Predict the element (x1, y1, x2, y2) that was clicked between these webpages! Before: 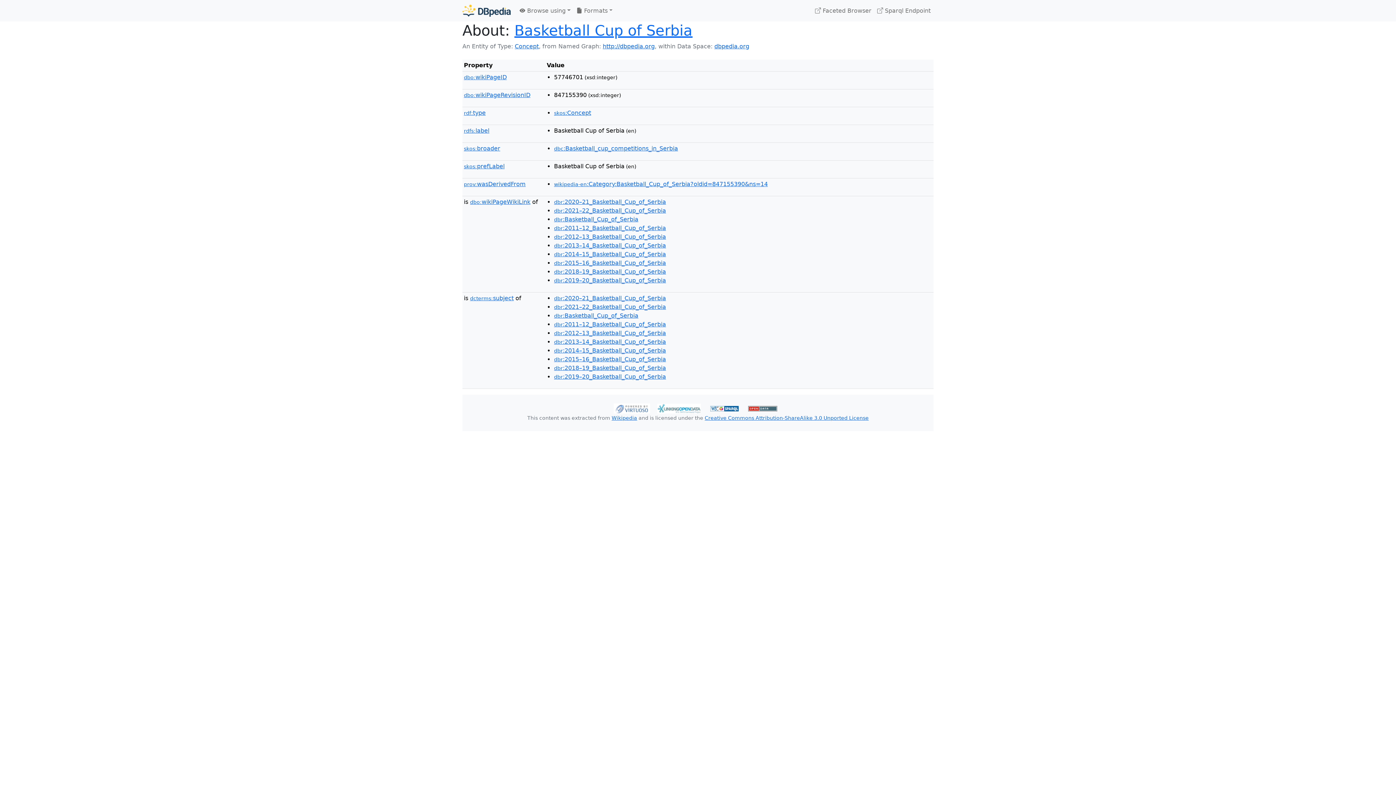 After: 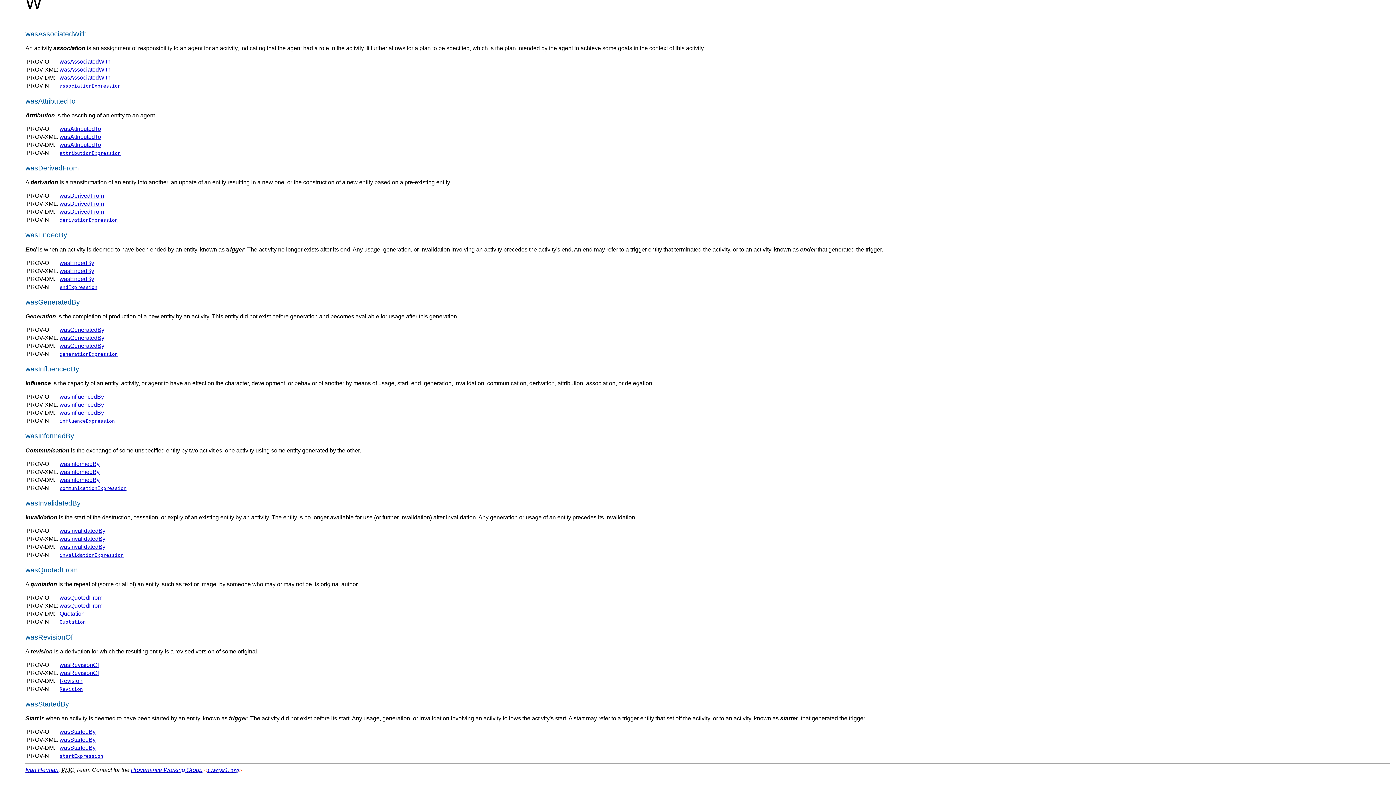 Action: label: prov:wasDerivedFrom bbox: (464, 180, 525, 187)